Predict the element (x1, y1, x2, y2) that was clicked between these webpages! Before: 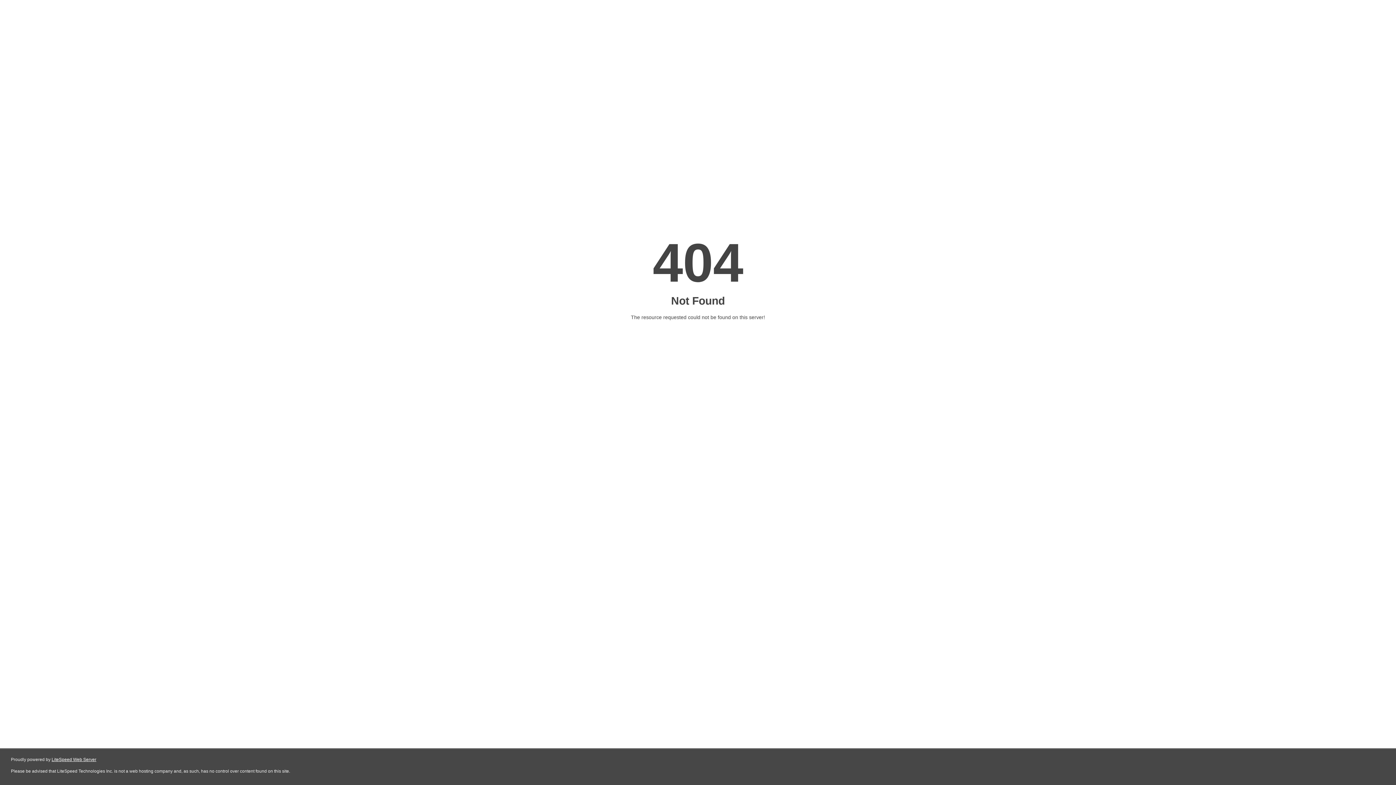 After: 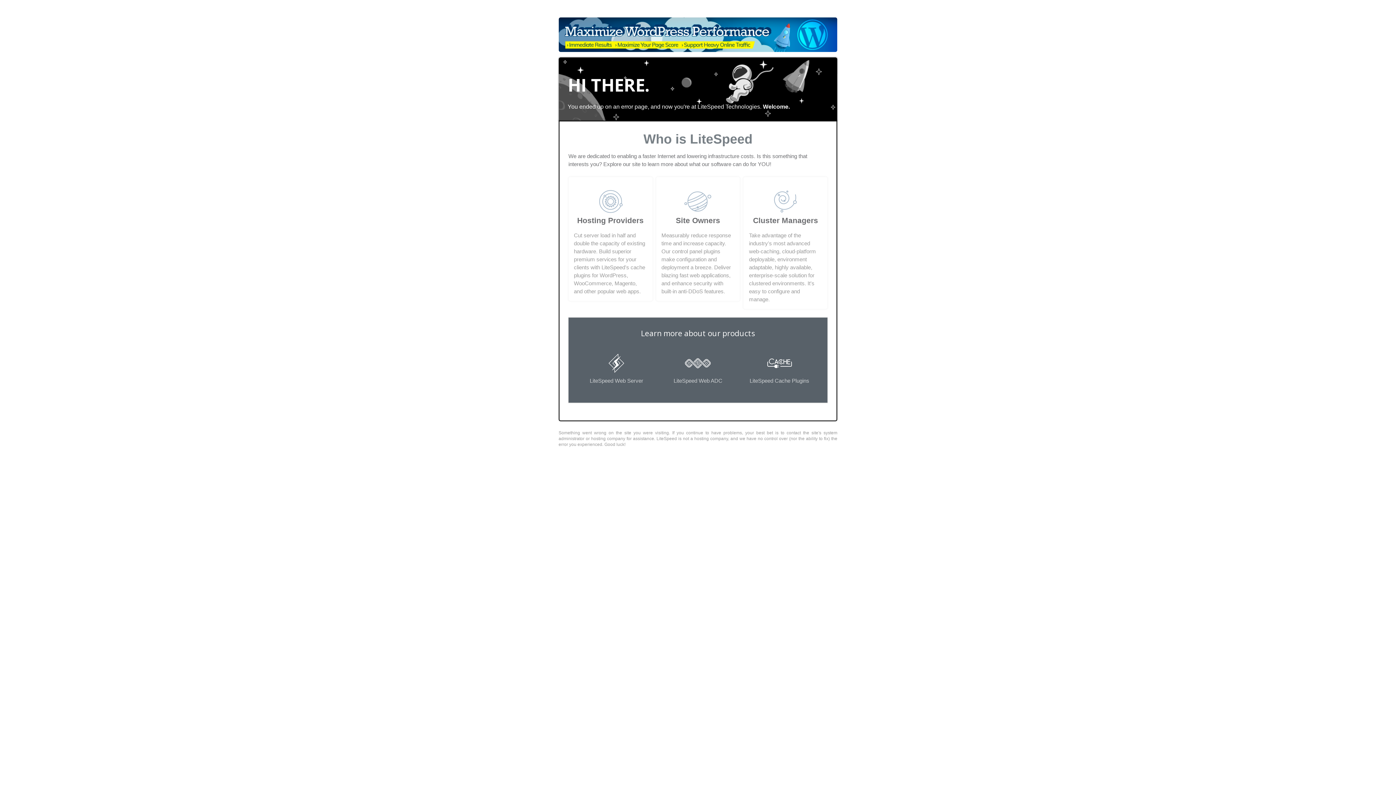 Action: label: LiteSpeed Web Server bbox: (51, 757, 96, 762)